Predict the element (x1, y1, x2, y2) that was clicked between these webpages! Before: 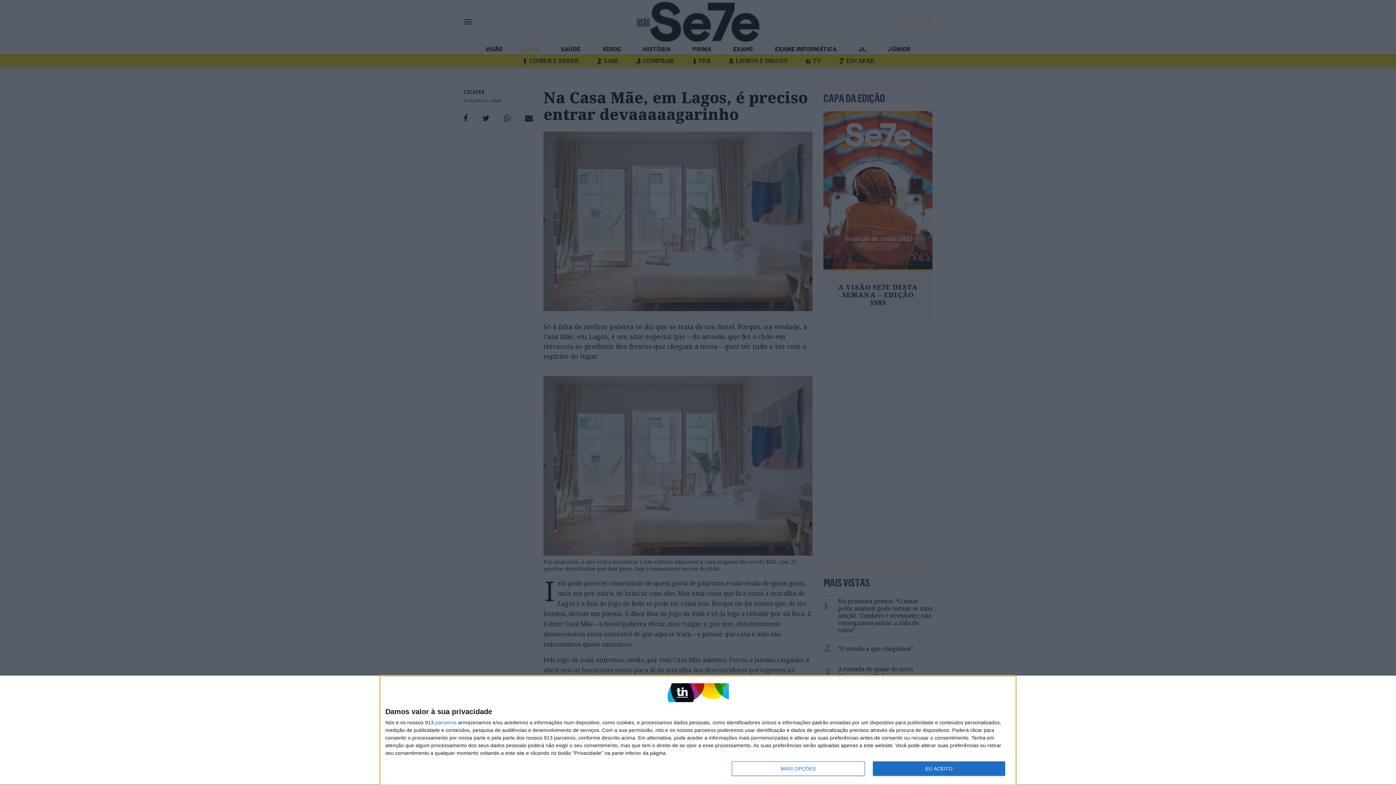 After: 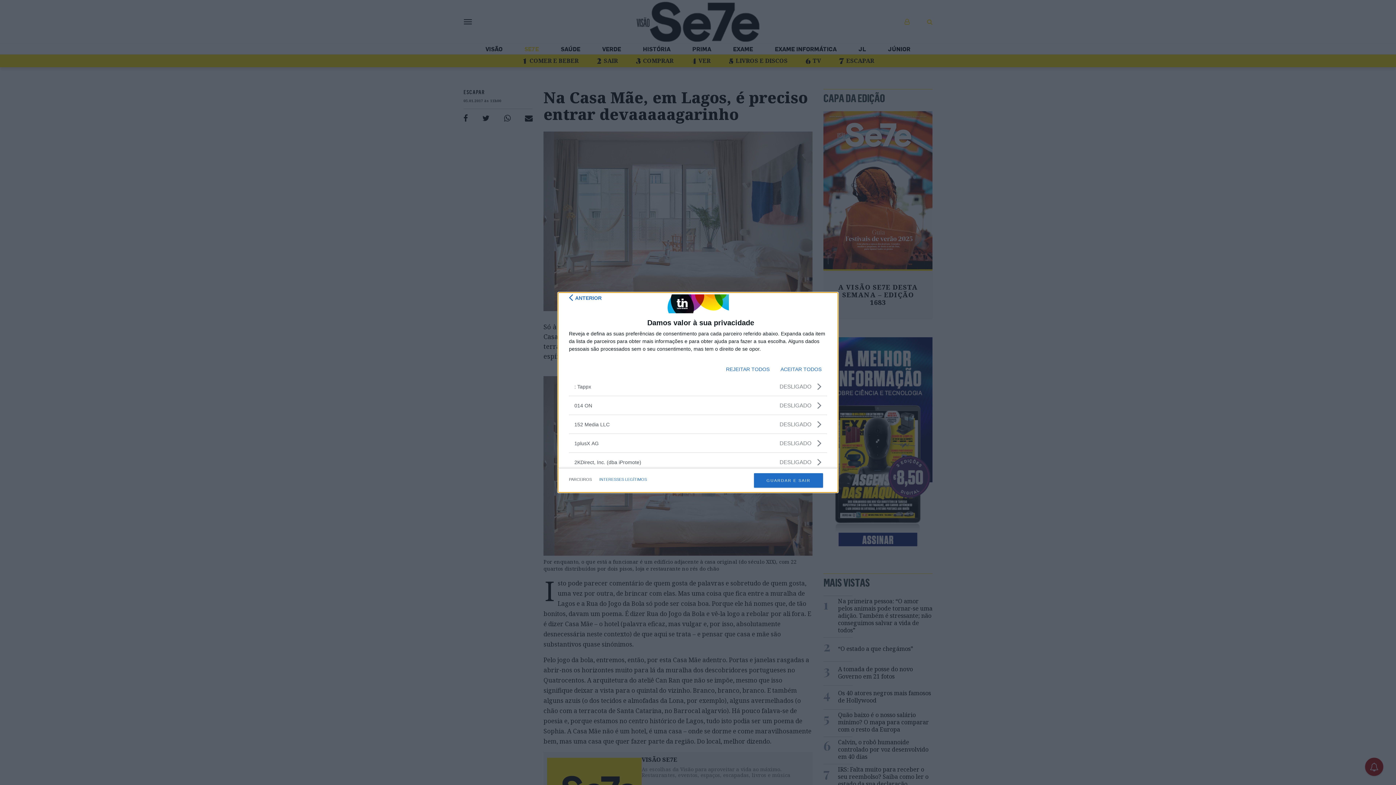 Action: label: parceiros bbox: (435, 720, 456, 725)